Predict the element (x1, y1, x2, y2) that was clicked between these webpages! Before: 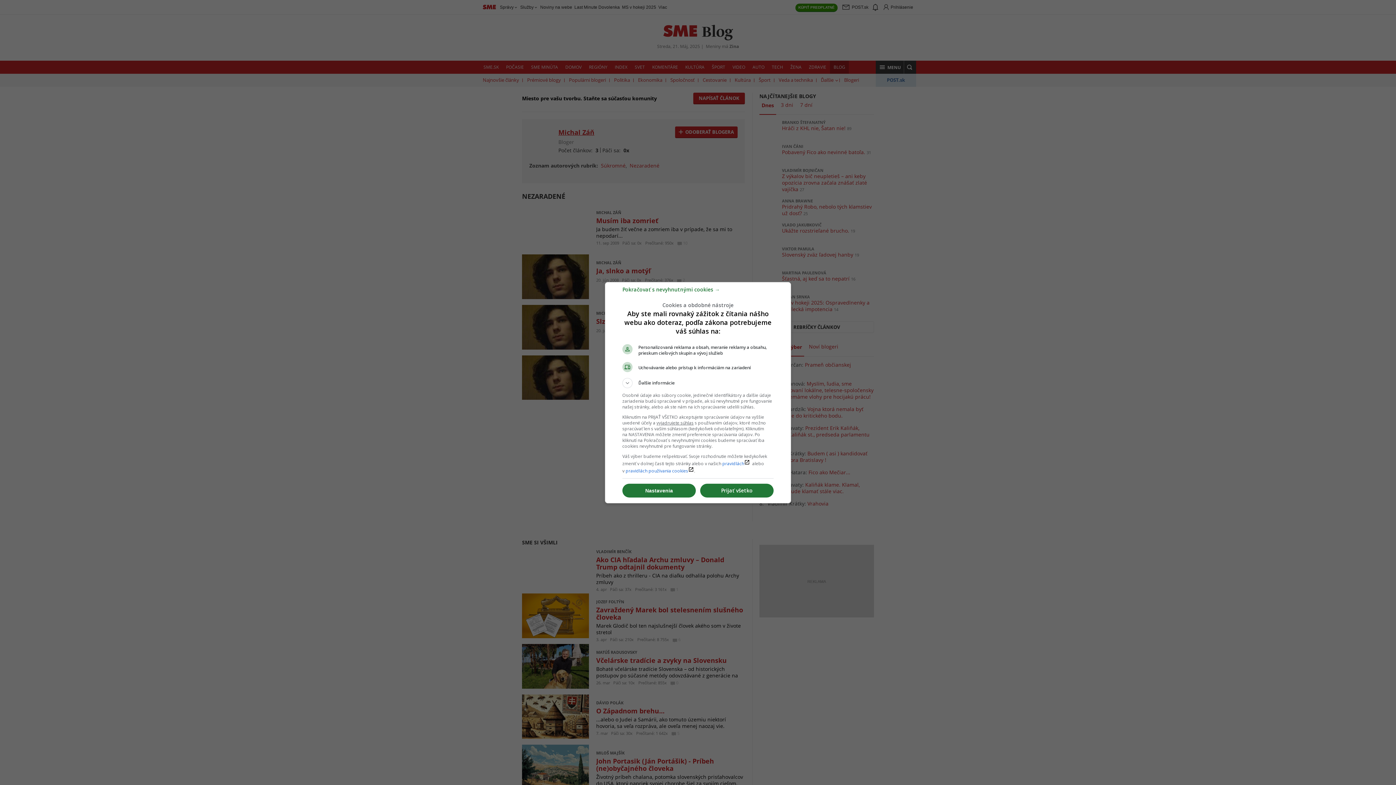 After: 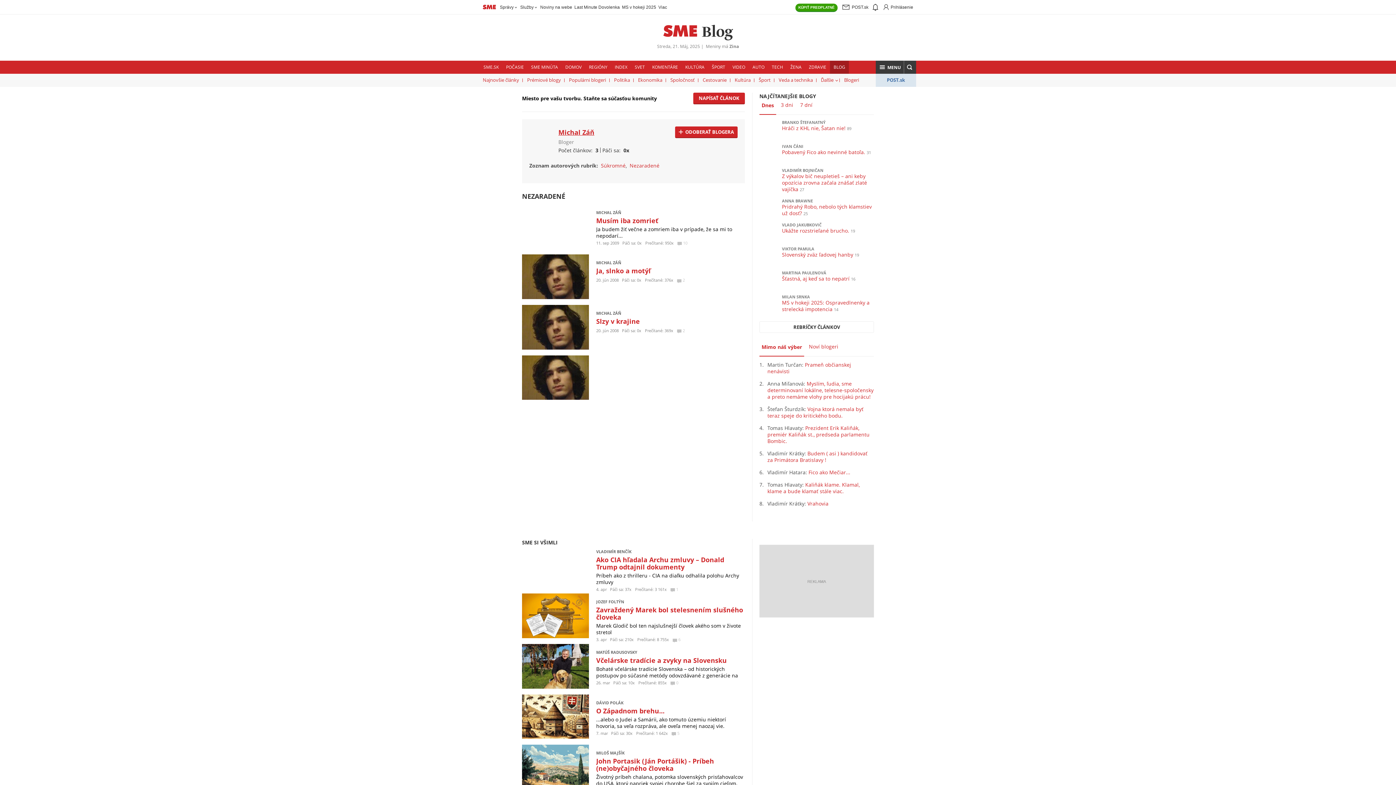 Action: bbox: (700, 484, 773, 497) label: Prijať všetko